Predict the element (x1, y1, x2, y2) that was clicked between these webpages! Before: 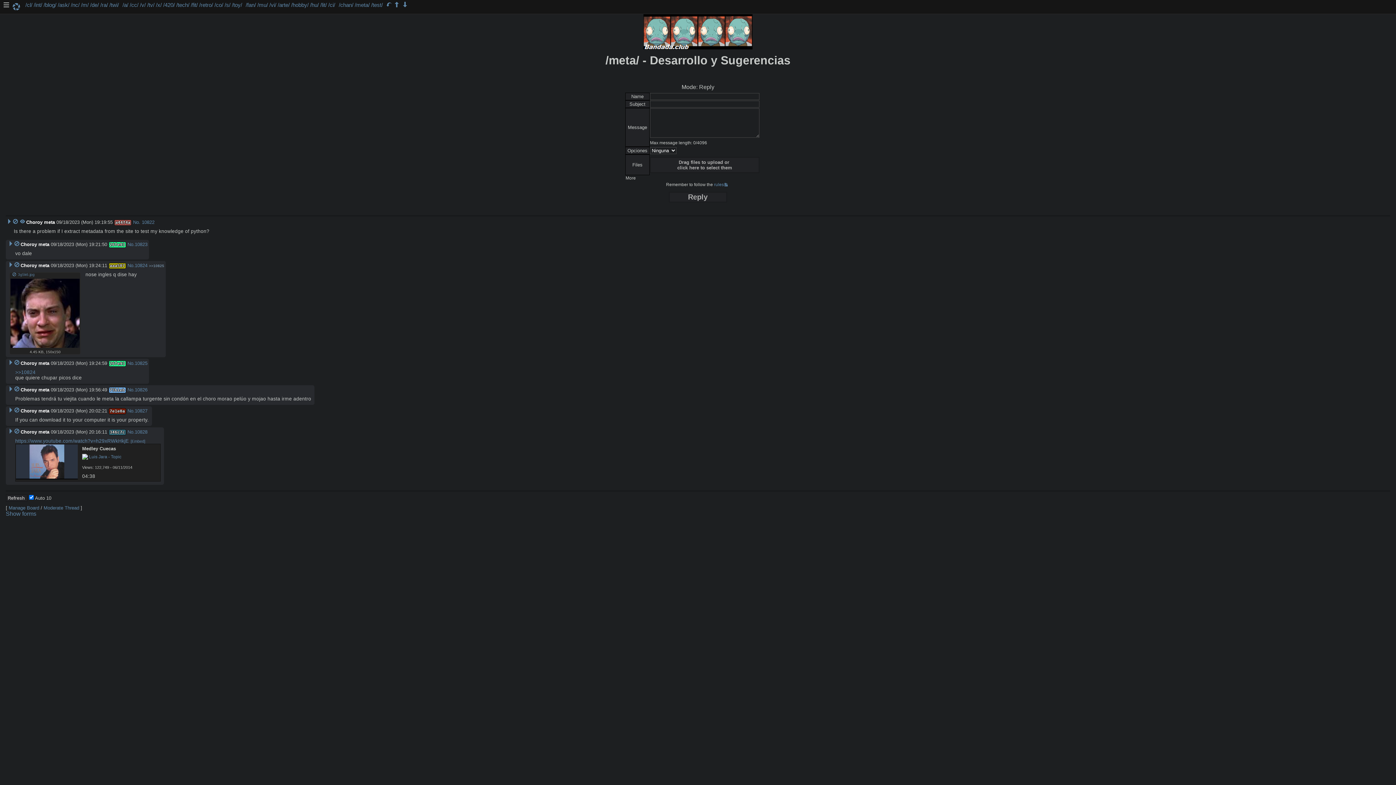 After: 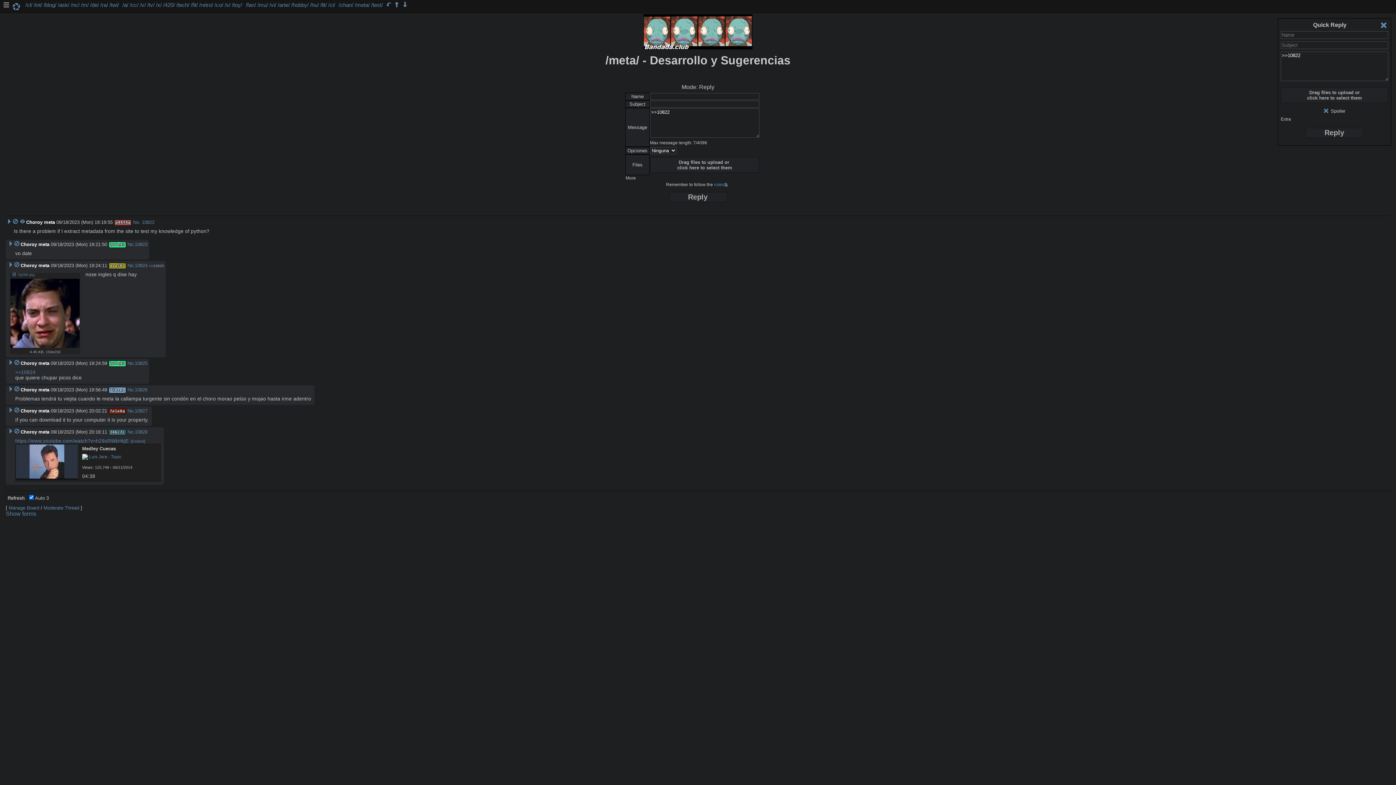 Action: bbox: (141, 219, 154, 224) label: 10822